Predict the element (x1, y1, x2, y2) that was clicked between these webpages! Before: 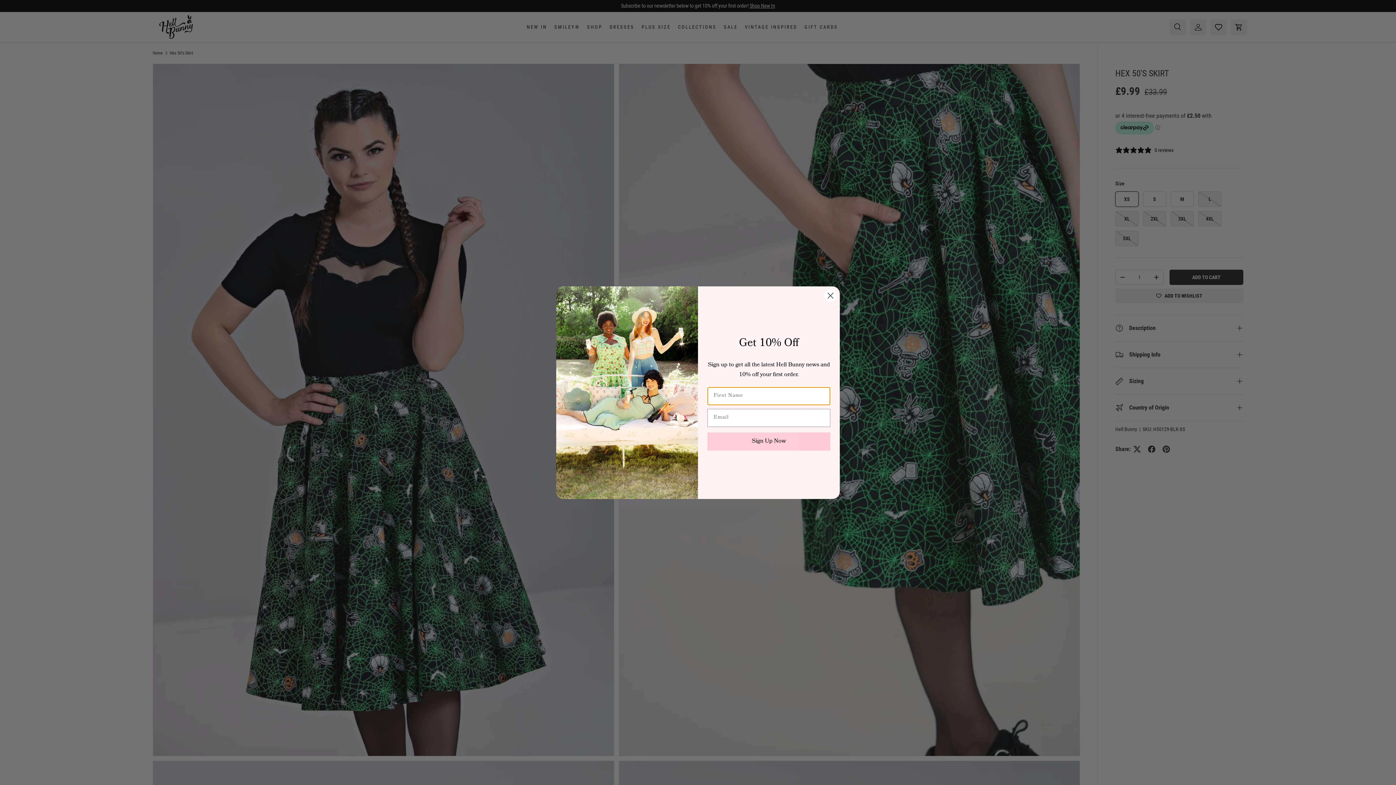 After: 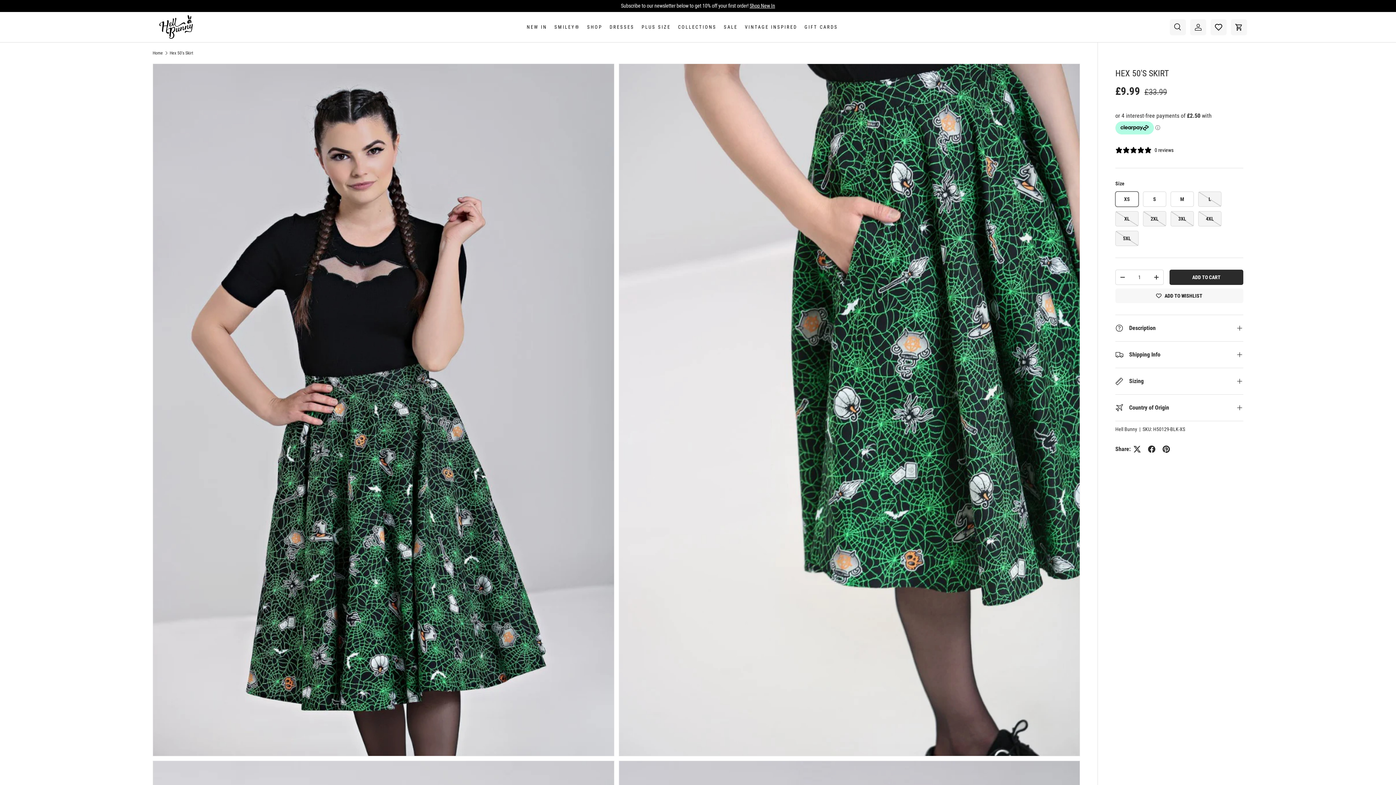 Action: bbox: (824, 289, 837, 302) label: Close dialog